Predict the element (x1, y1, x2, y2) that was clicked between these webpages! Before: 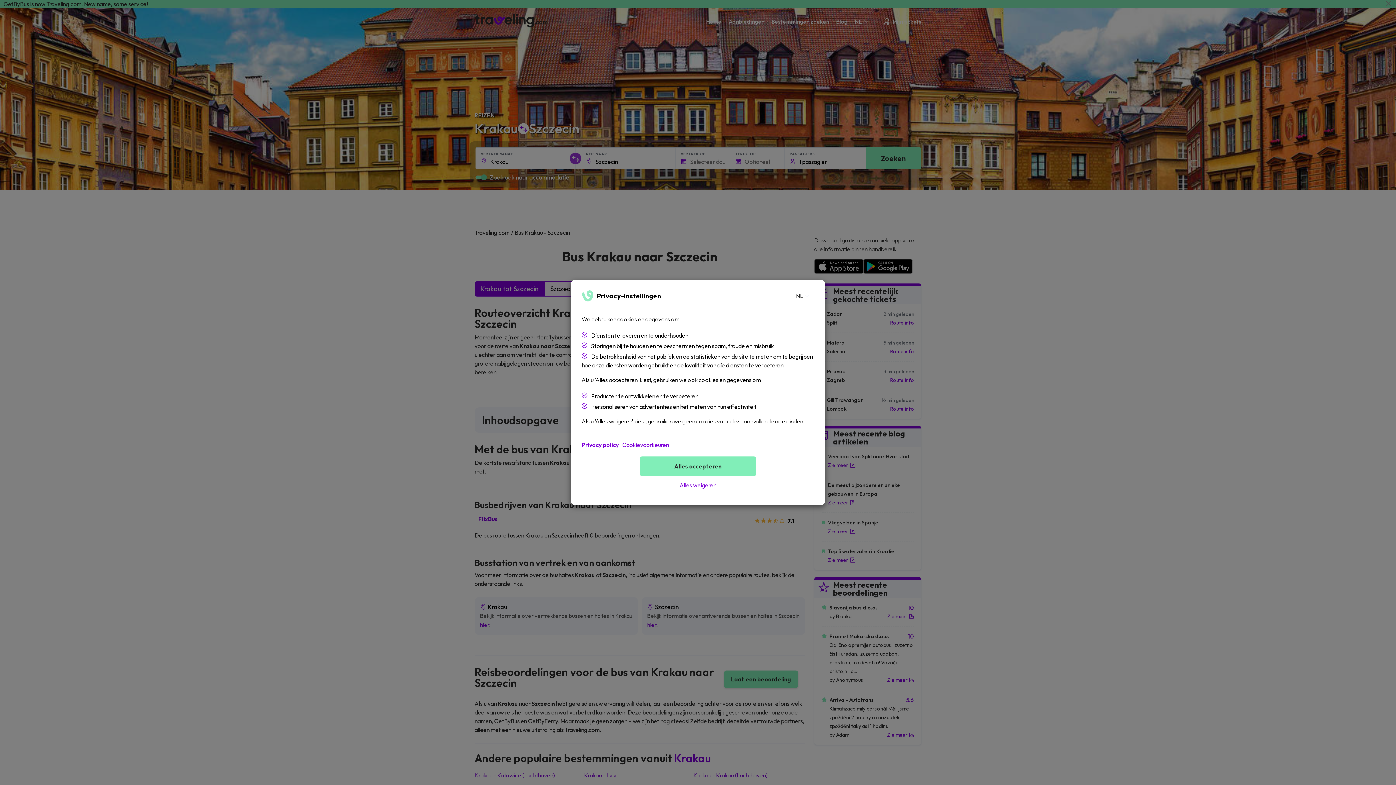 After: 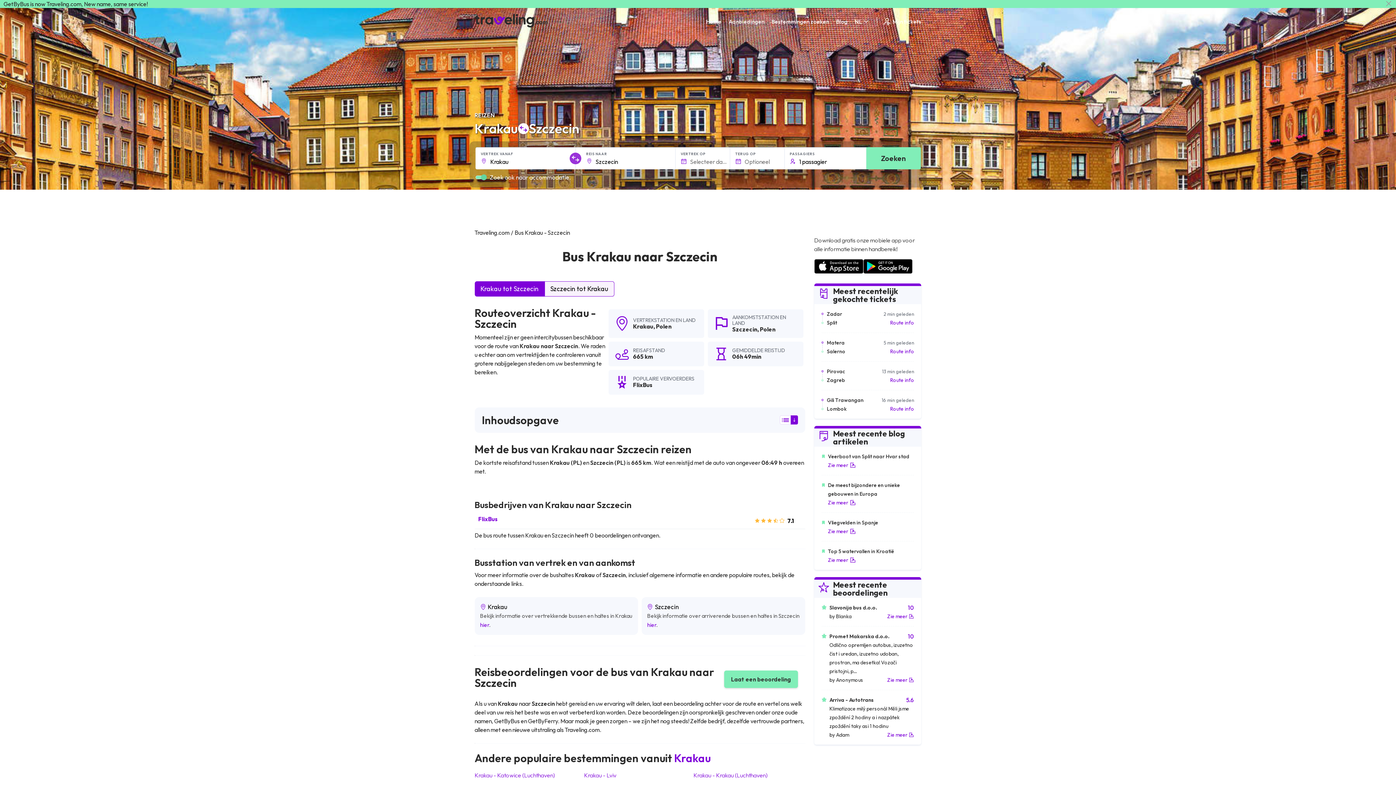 Action: label: Alles weigeren bbox: (640, 476, 756, 494)